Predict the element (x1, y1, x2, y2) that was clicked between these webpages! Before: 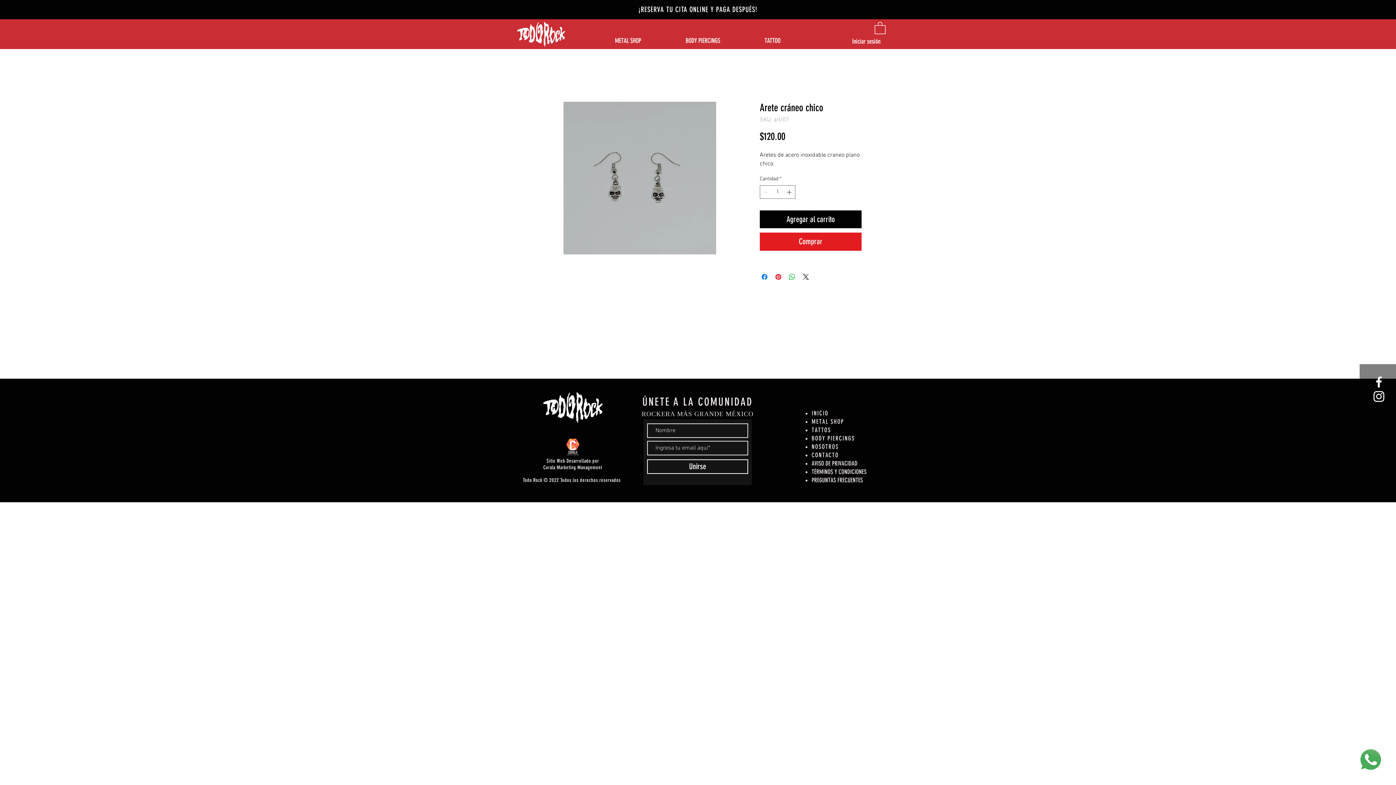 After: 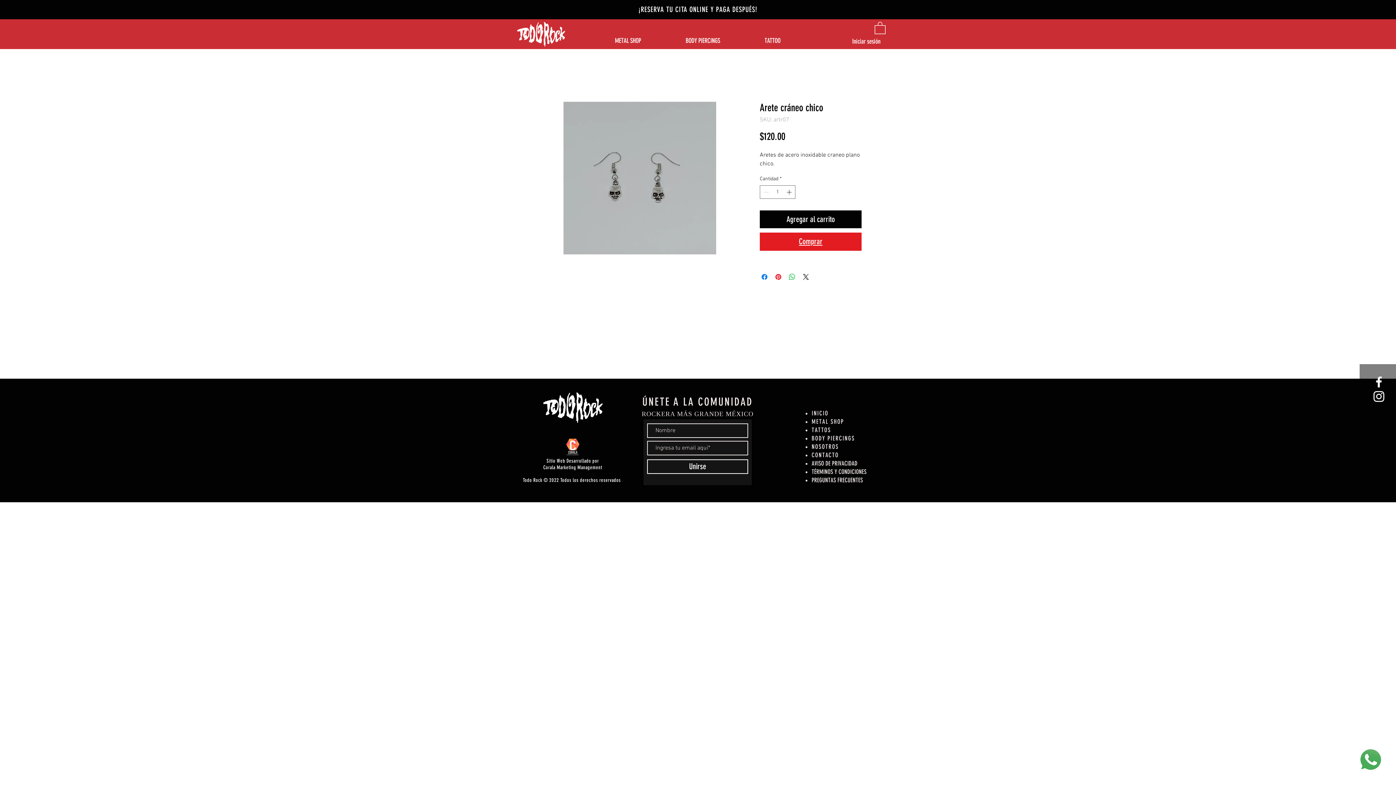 Action: bbox: (760, 232, 861, 250) label: Comprar